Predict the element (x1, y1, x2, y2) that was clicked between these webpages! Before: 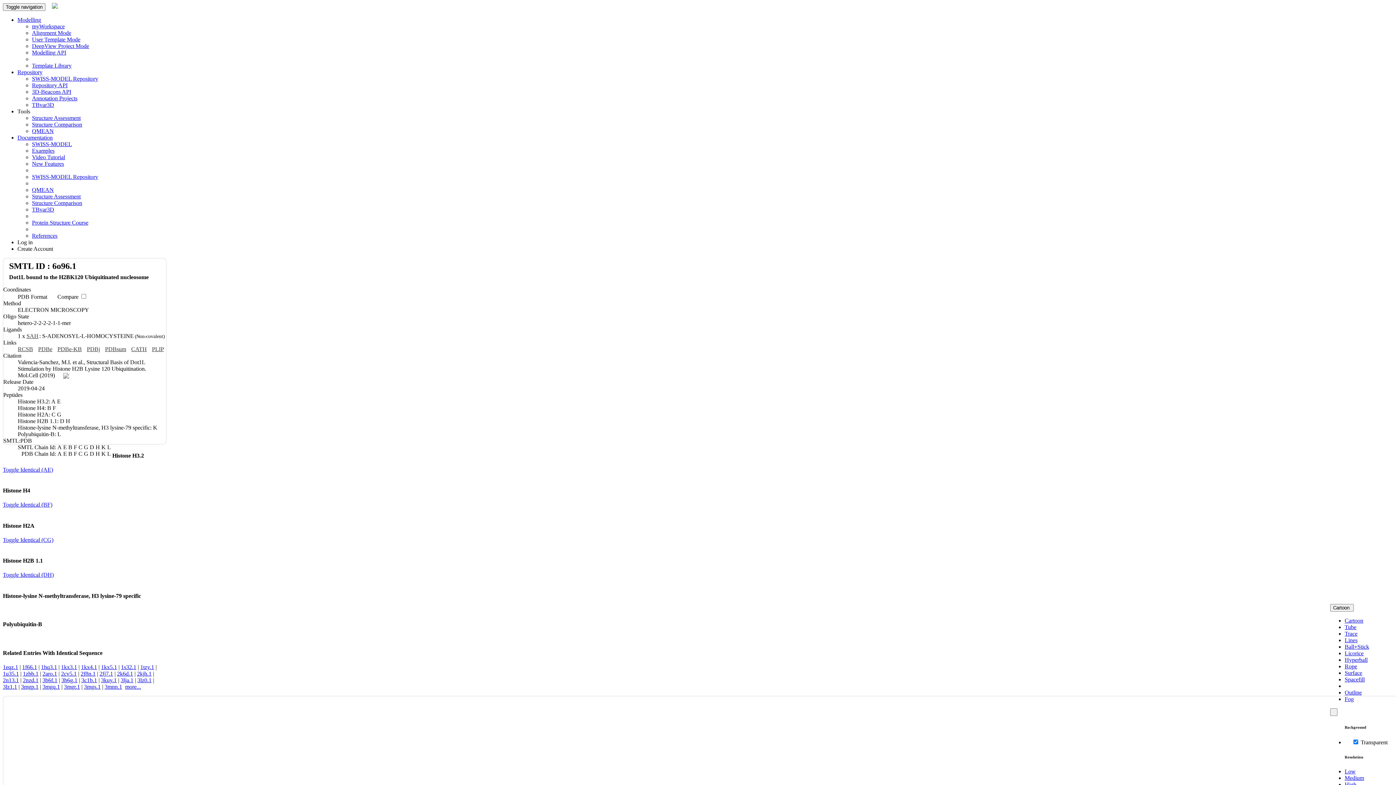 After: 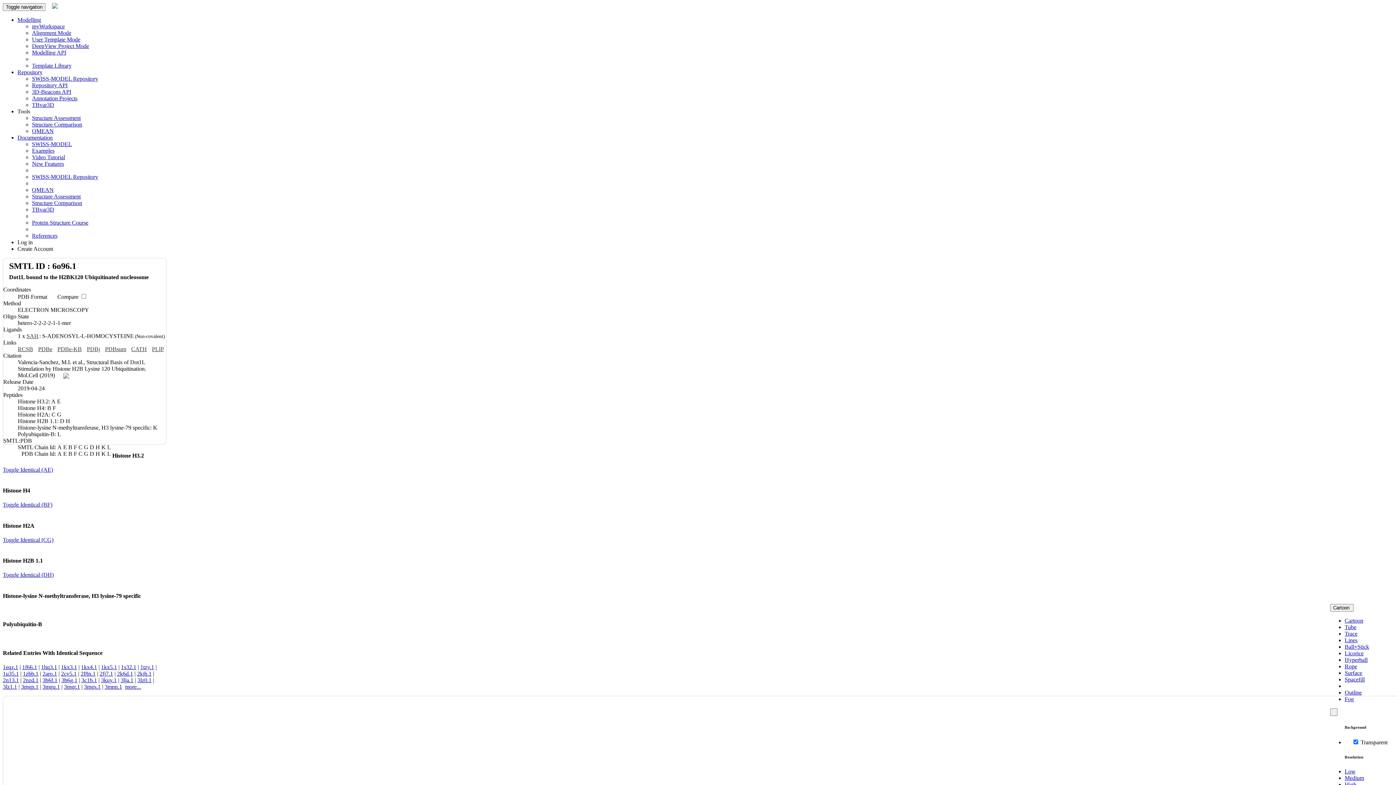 Action: label: RCSB bbox: (17, 346, 33, 352)